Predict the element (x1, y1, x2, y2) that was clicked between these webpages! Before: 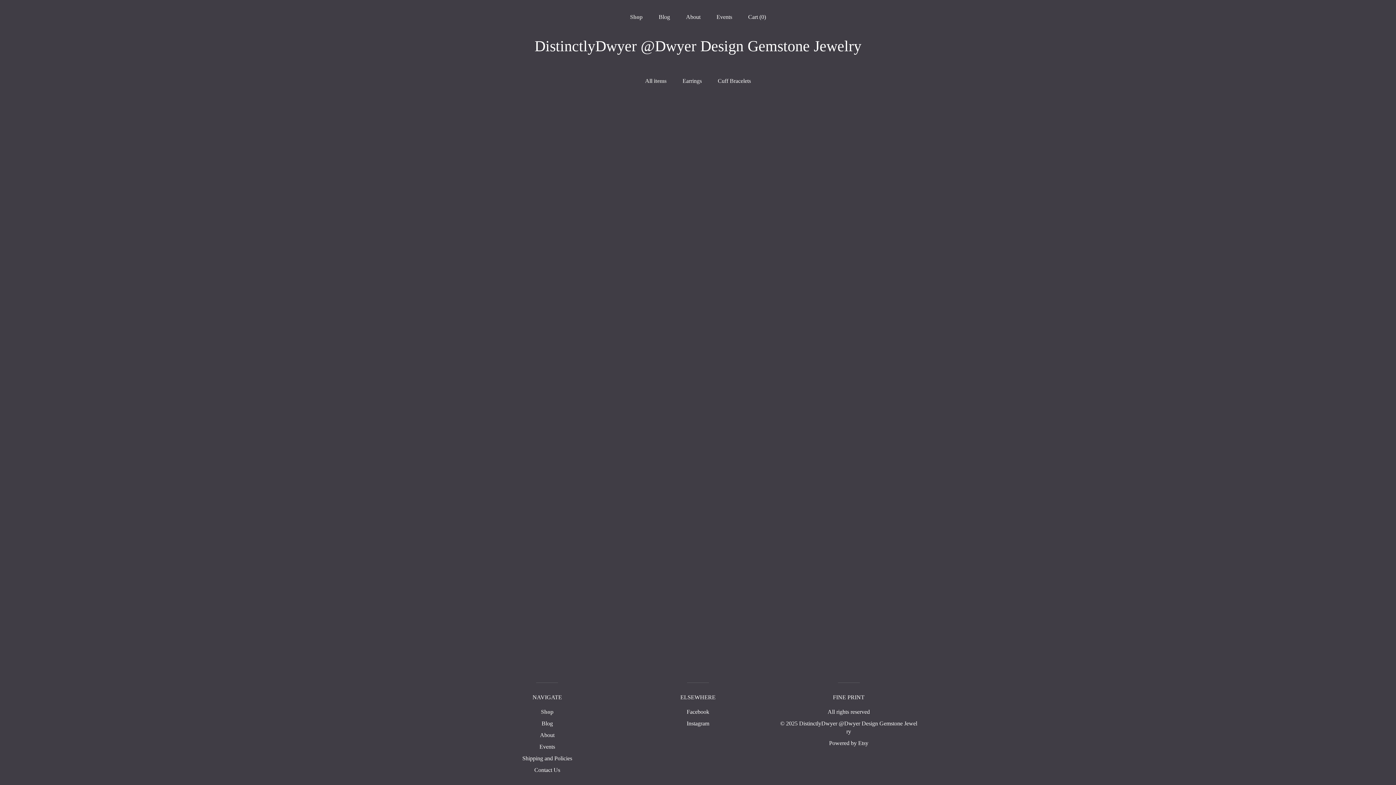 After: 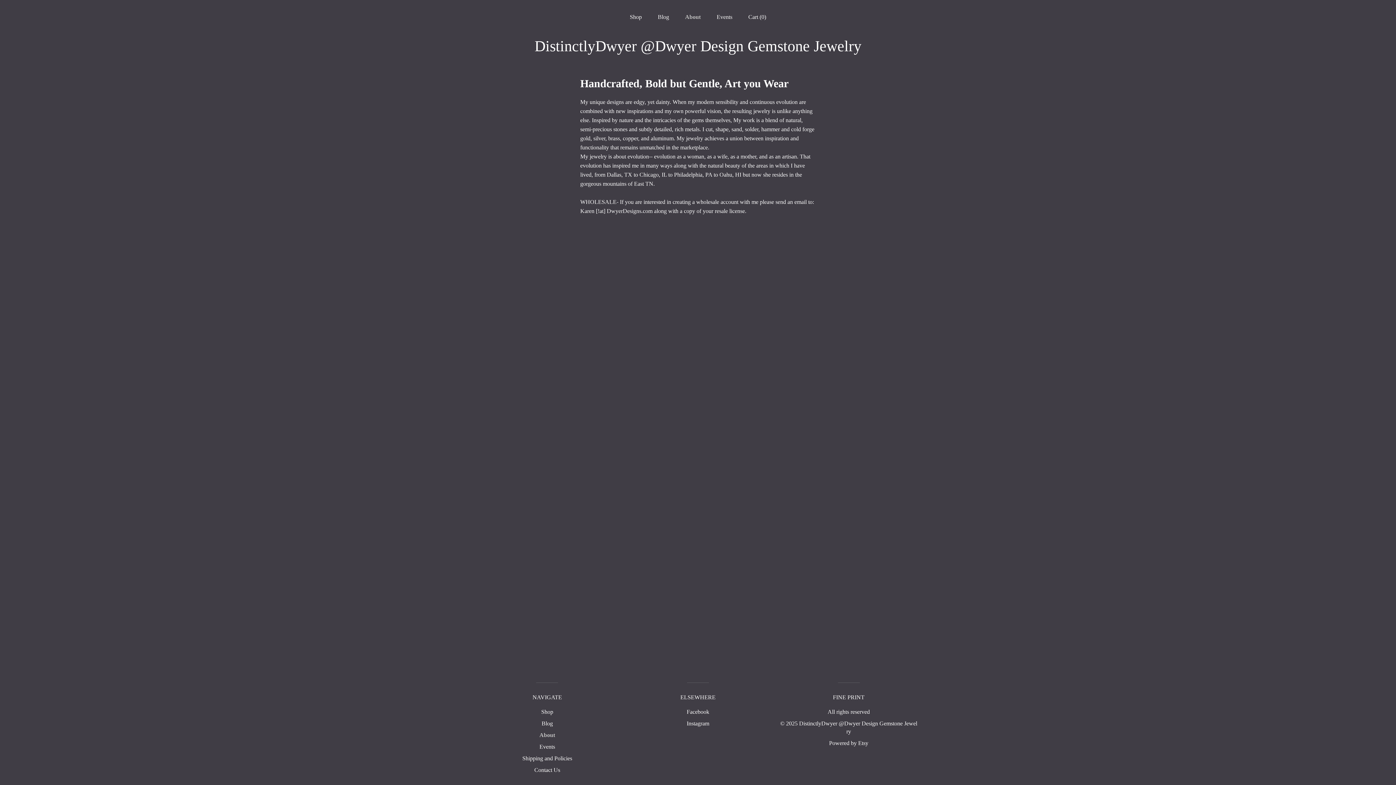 Action: label: About bbox: (540, 732, 554, 738)